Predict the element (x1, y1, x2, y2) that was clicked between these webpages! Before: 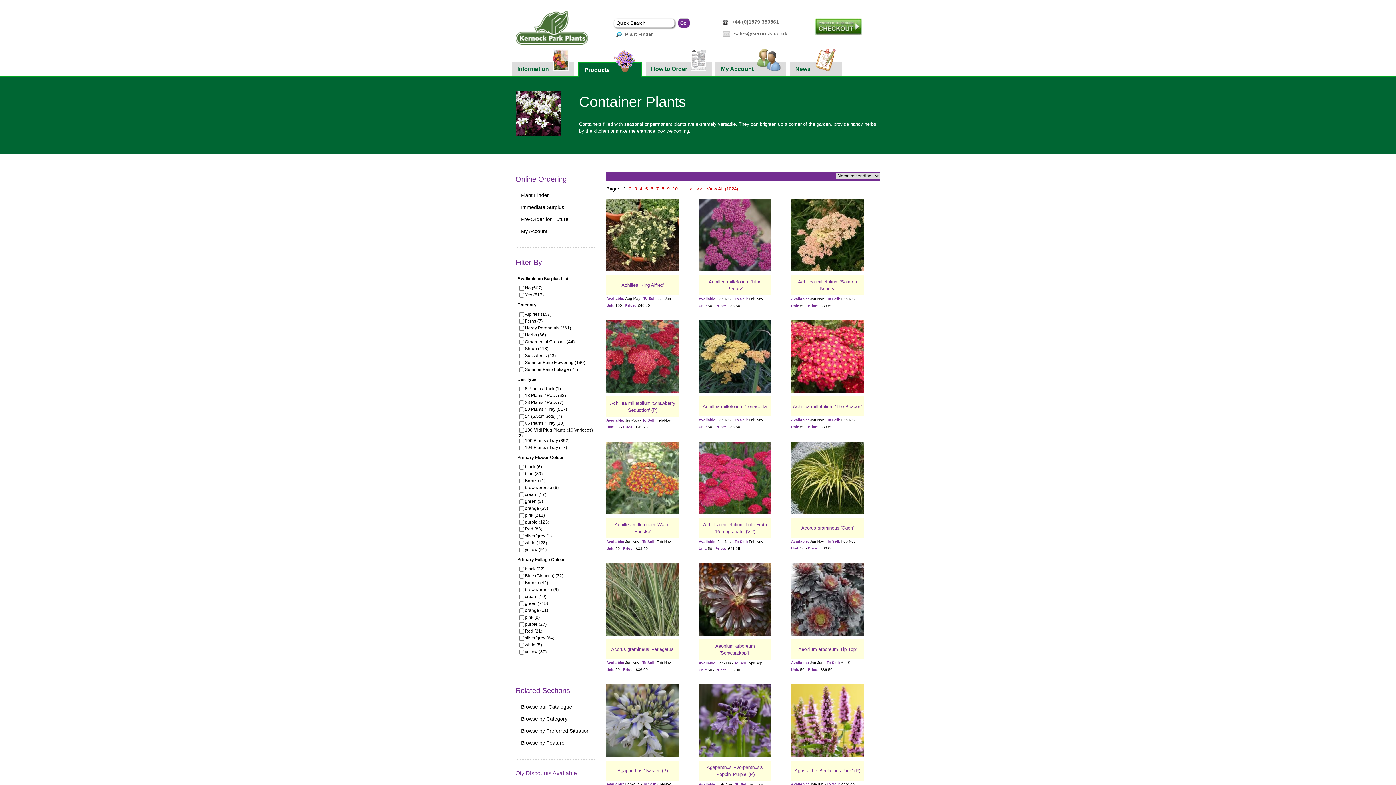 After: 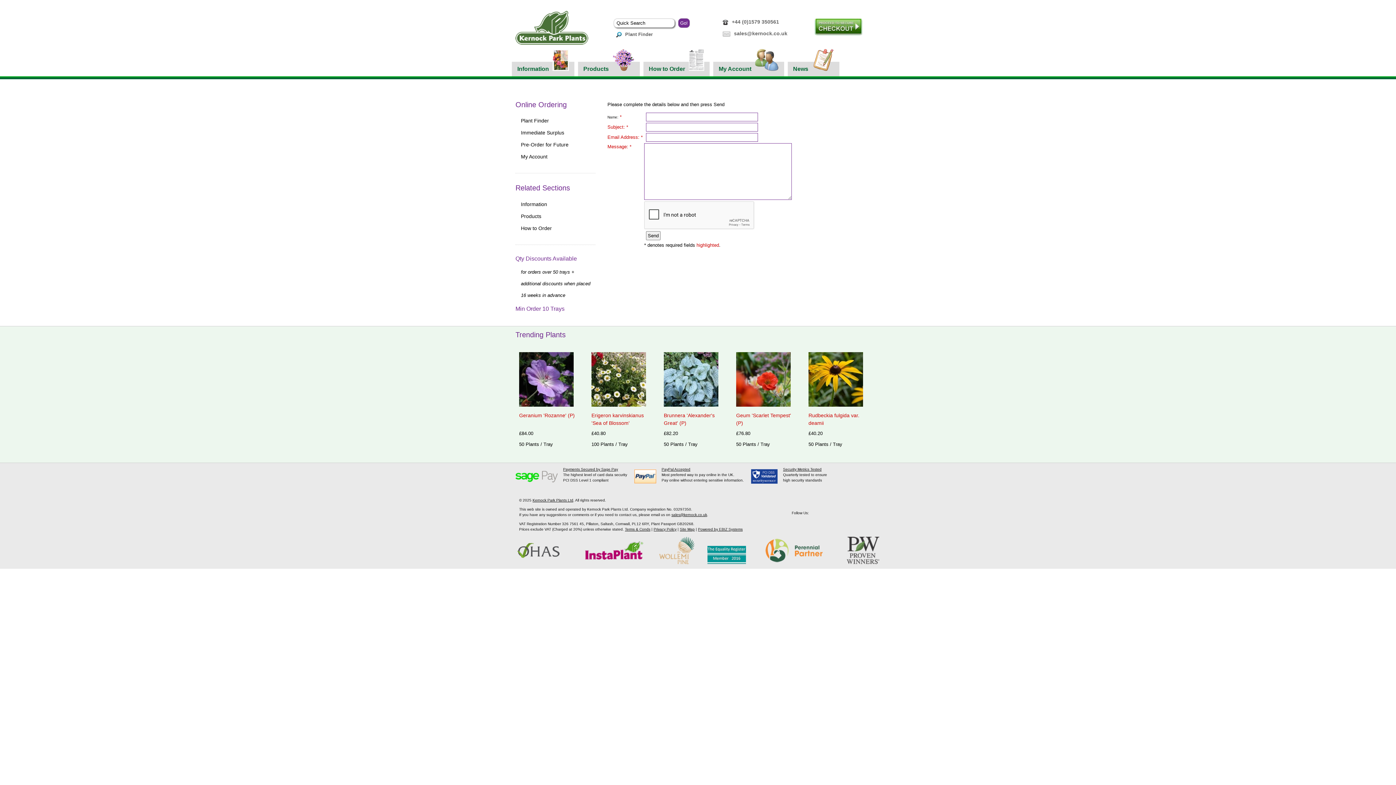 Action: bbox: (722, 30, 734, 36)